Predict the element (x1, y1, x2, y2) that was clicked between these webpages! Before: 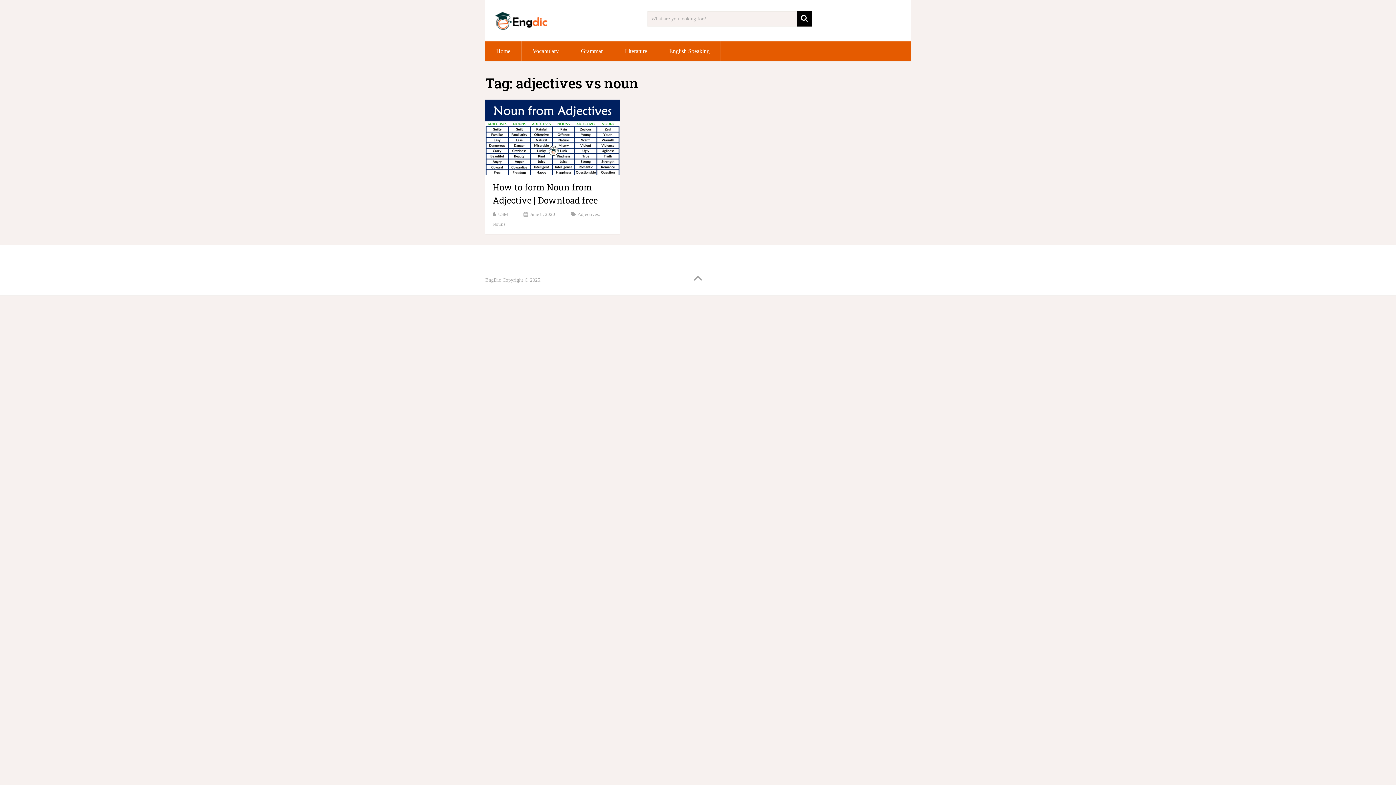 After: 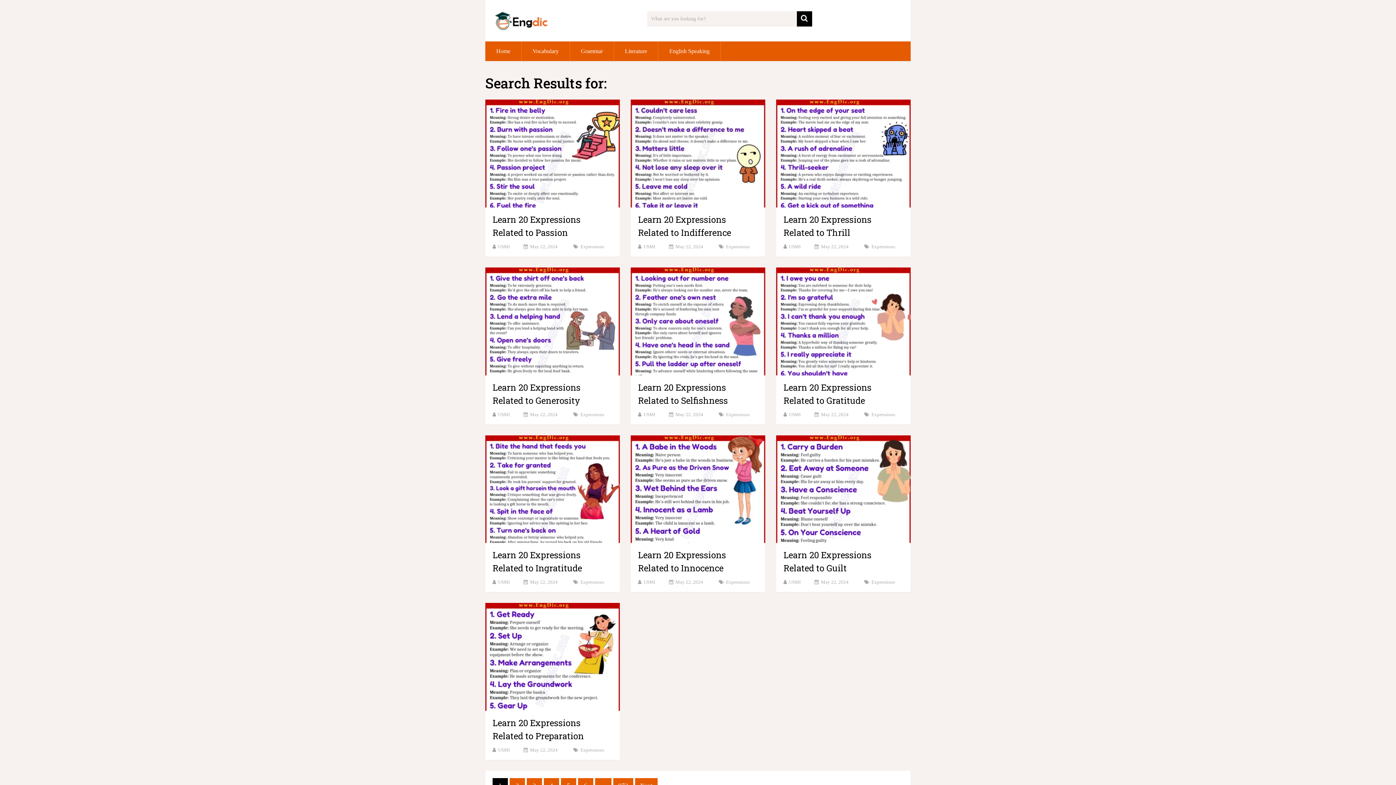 Action: bbox: (796, 11, 812, 26)